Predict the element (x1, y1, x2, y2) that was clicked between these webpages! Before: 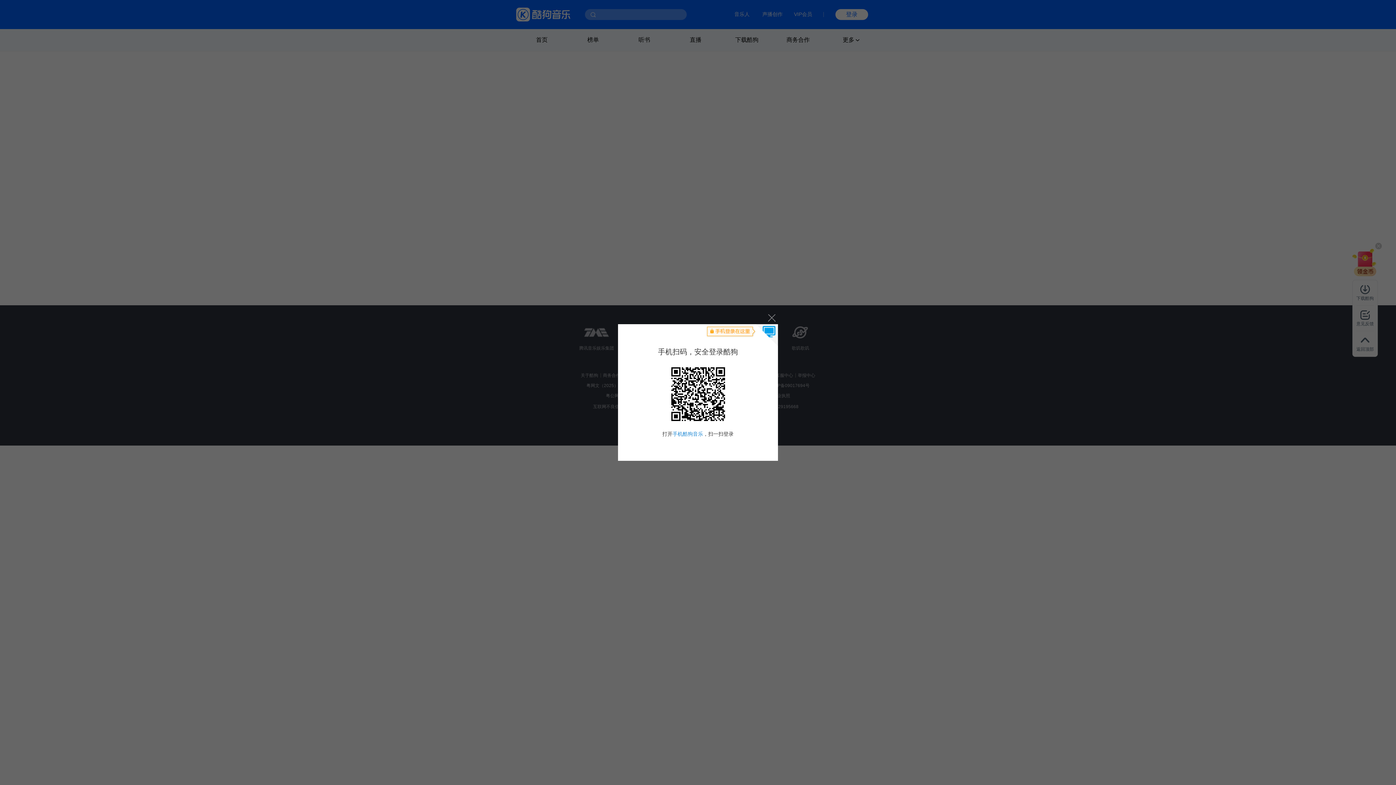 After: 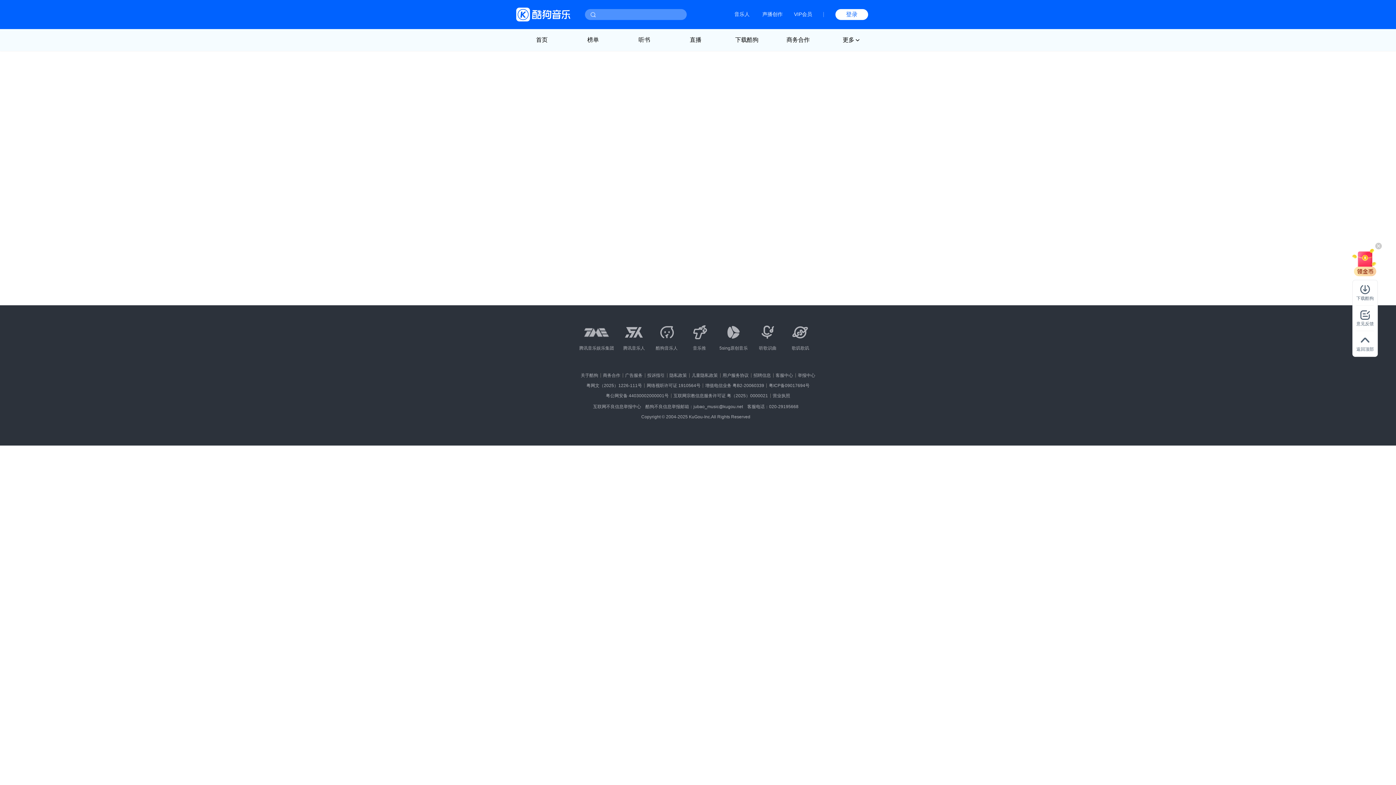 Action: label: 关闭 bbox: (764, 310, 778, 324)